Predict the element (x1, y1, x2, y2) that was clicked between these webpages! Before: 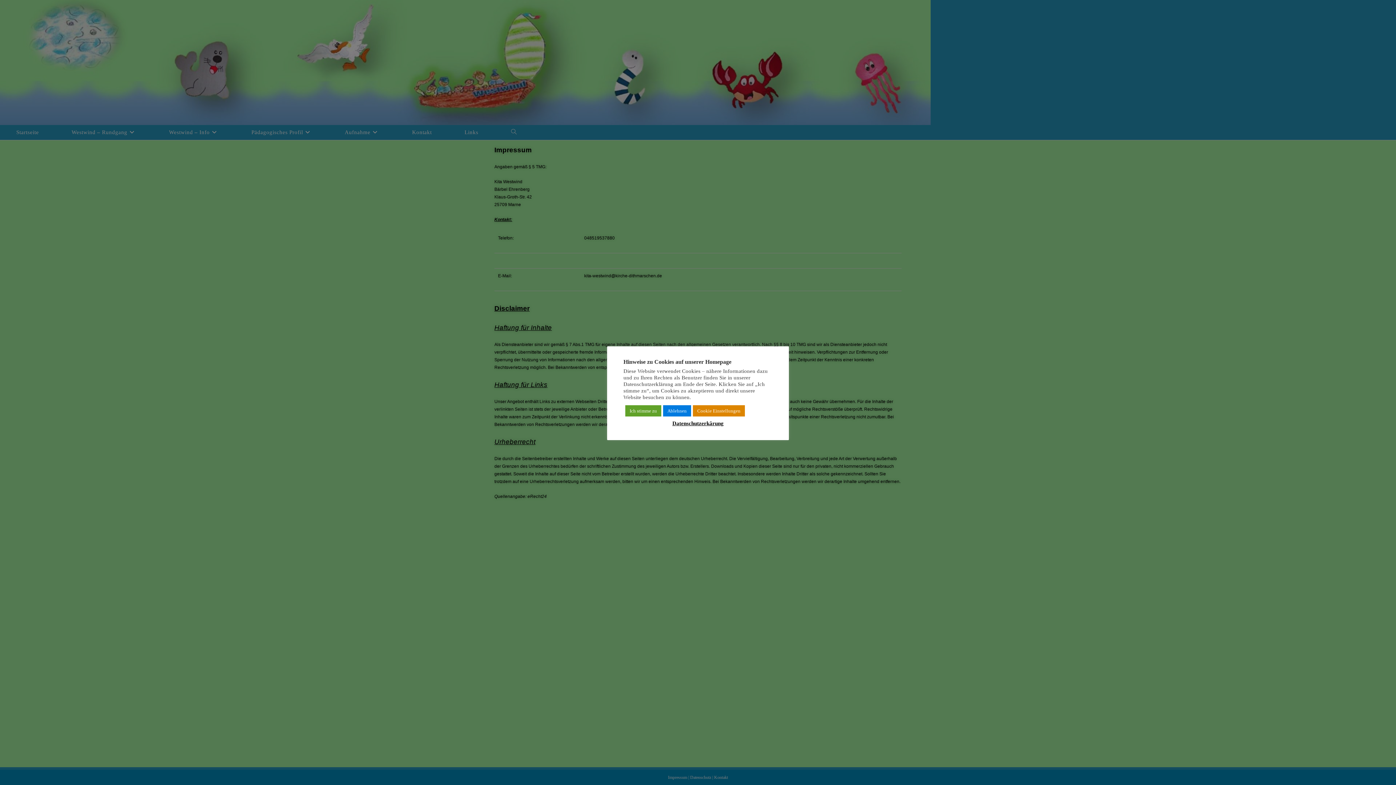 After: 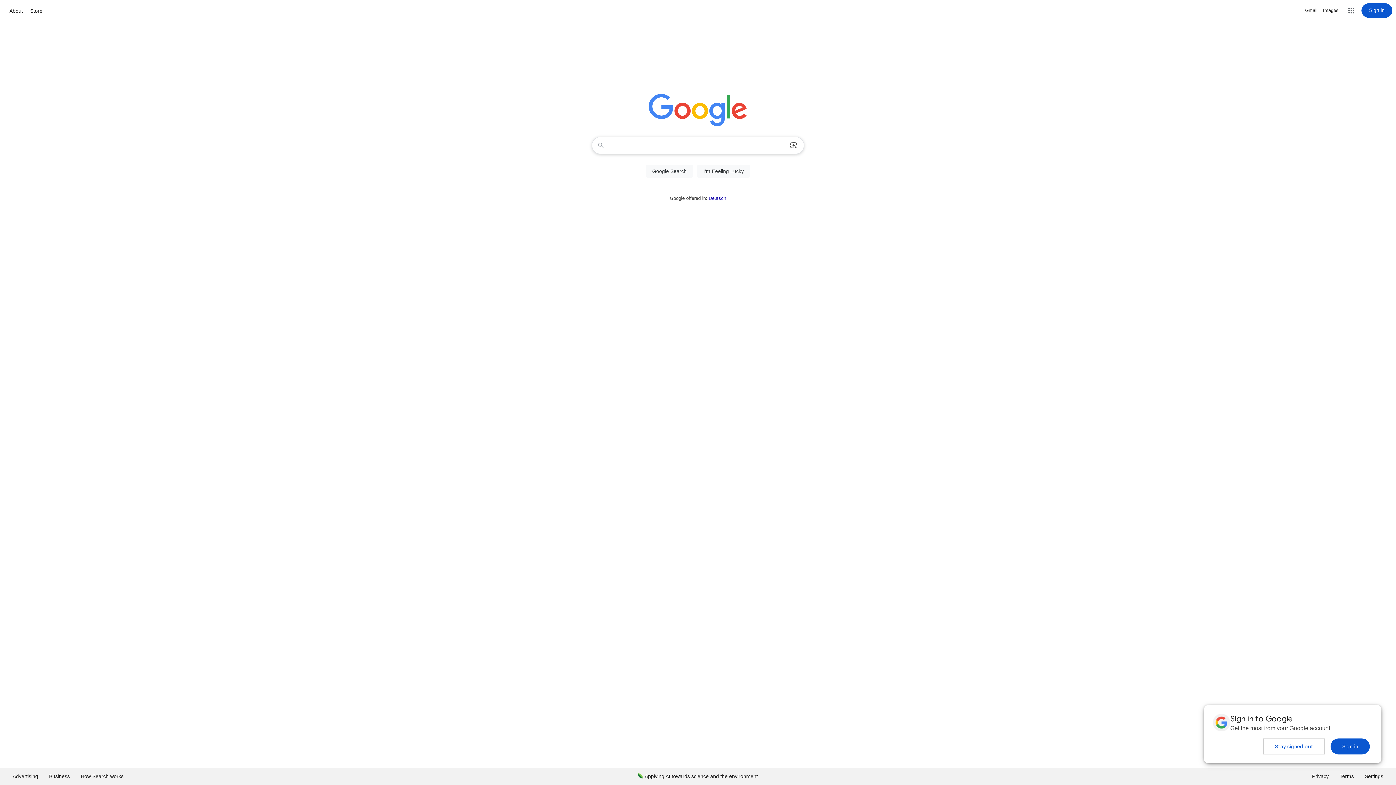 Action: label: Ablehnen bbox: (663, 405, 691, 416)